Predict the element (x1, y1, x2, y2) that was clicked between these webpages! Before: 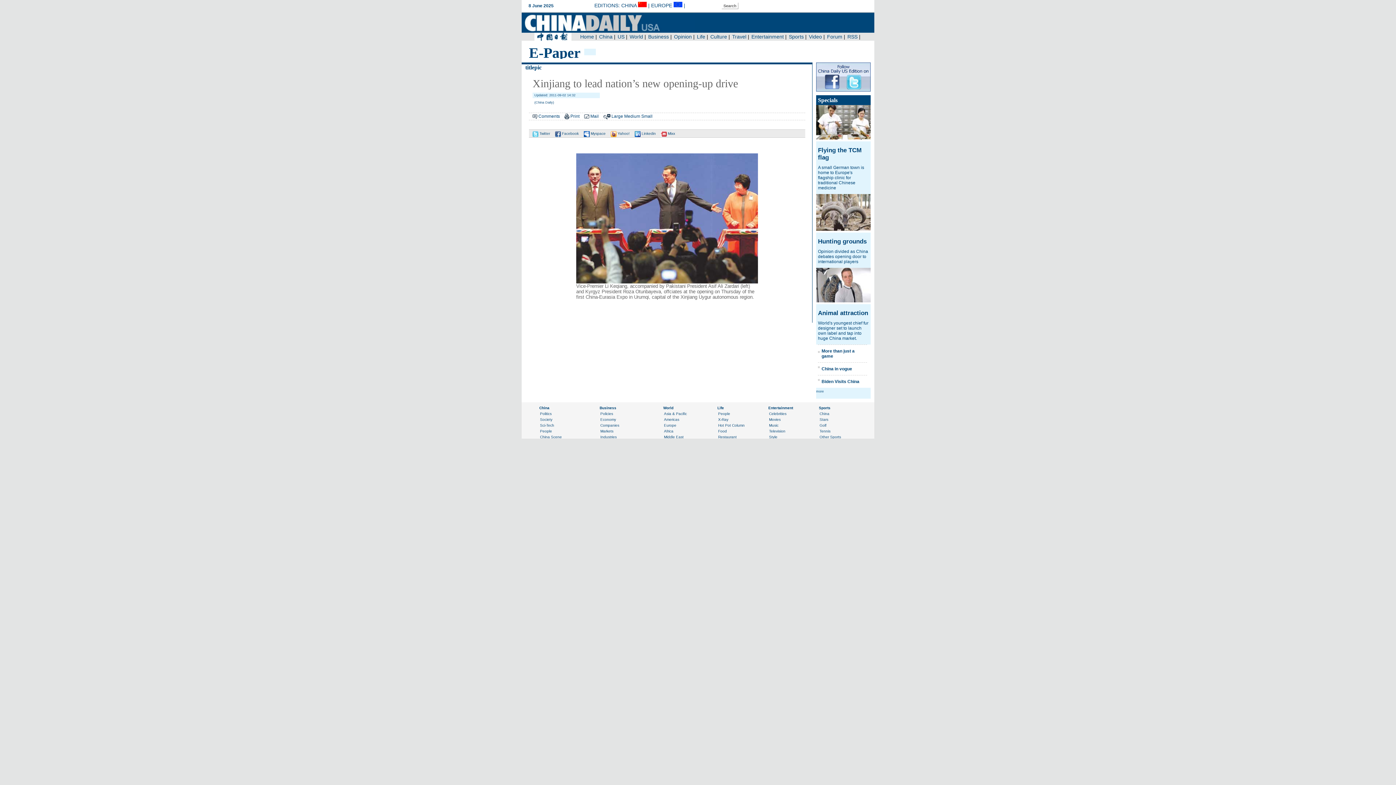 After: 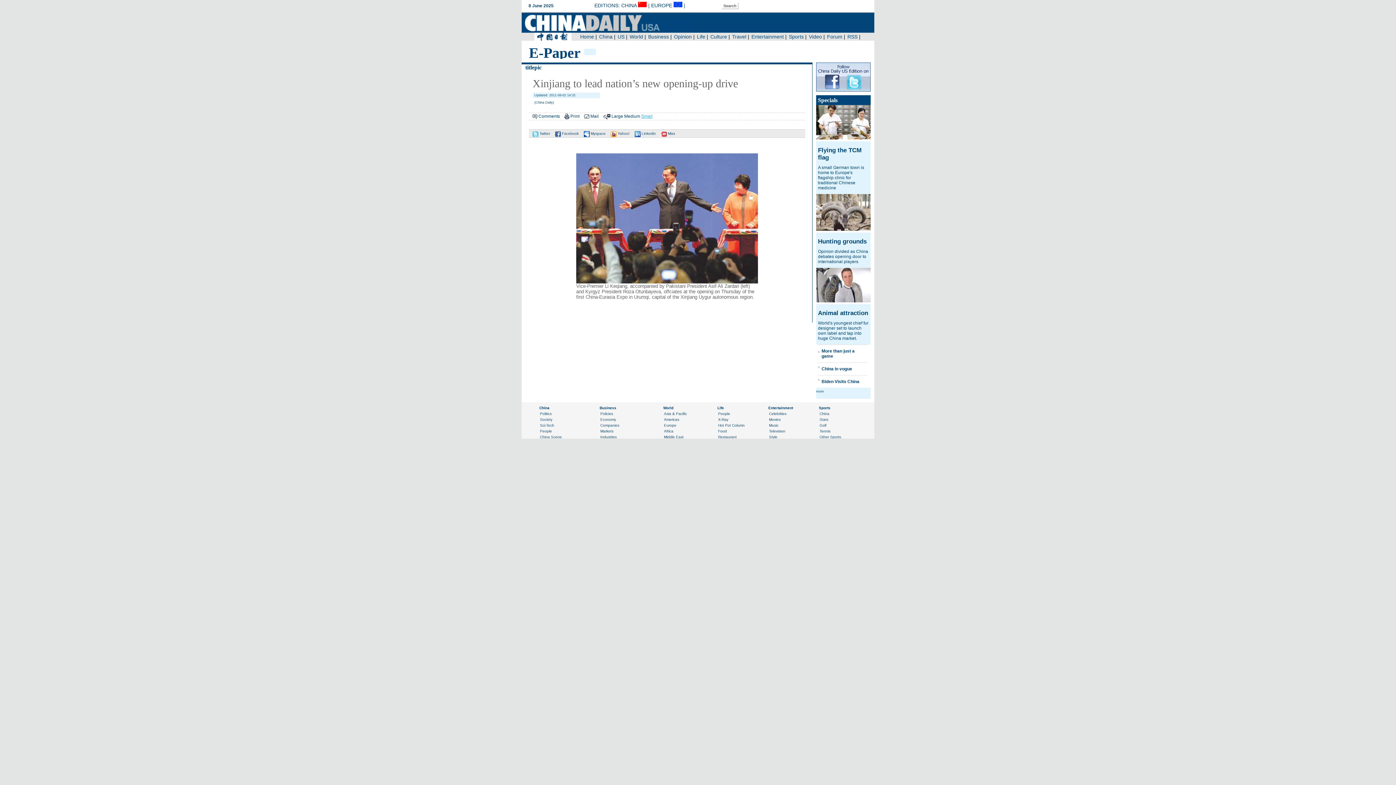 Action: bbox: (641, 113, 652, 118) label: Small